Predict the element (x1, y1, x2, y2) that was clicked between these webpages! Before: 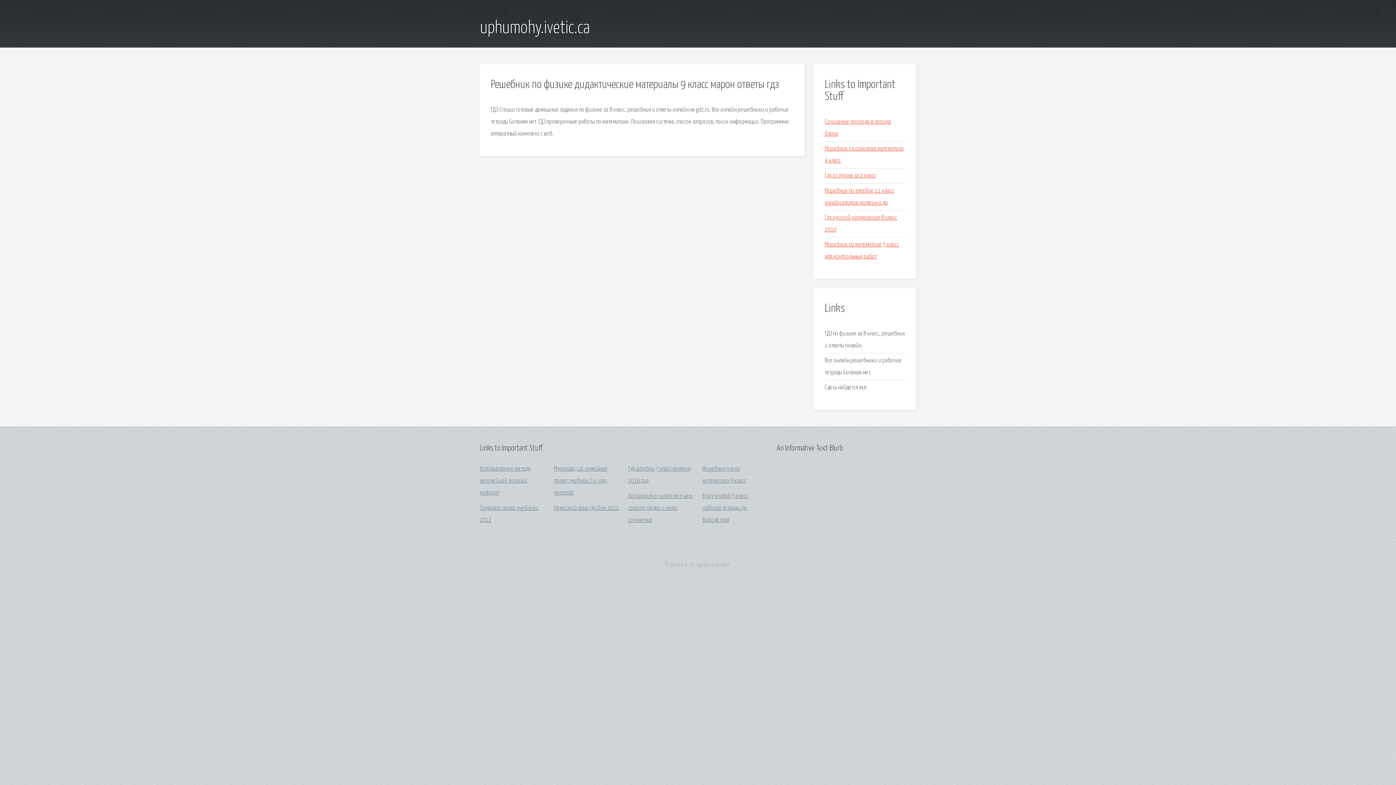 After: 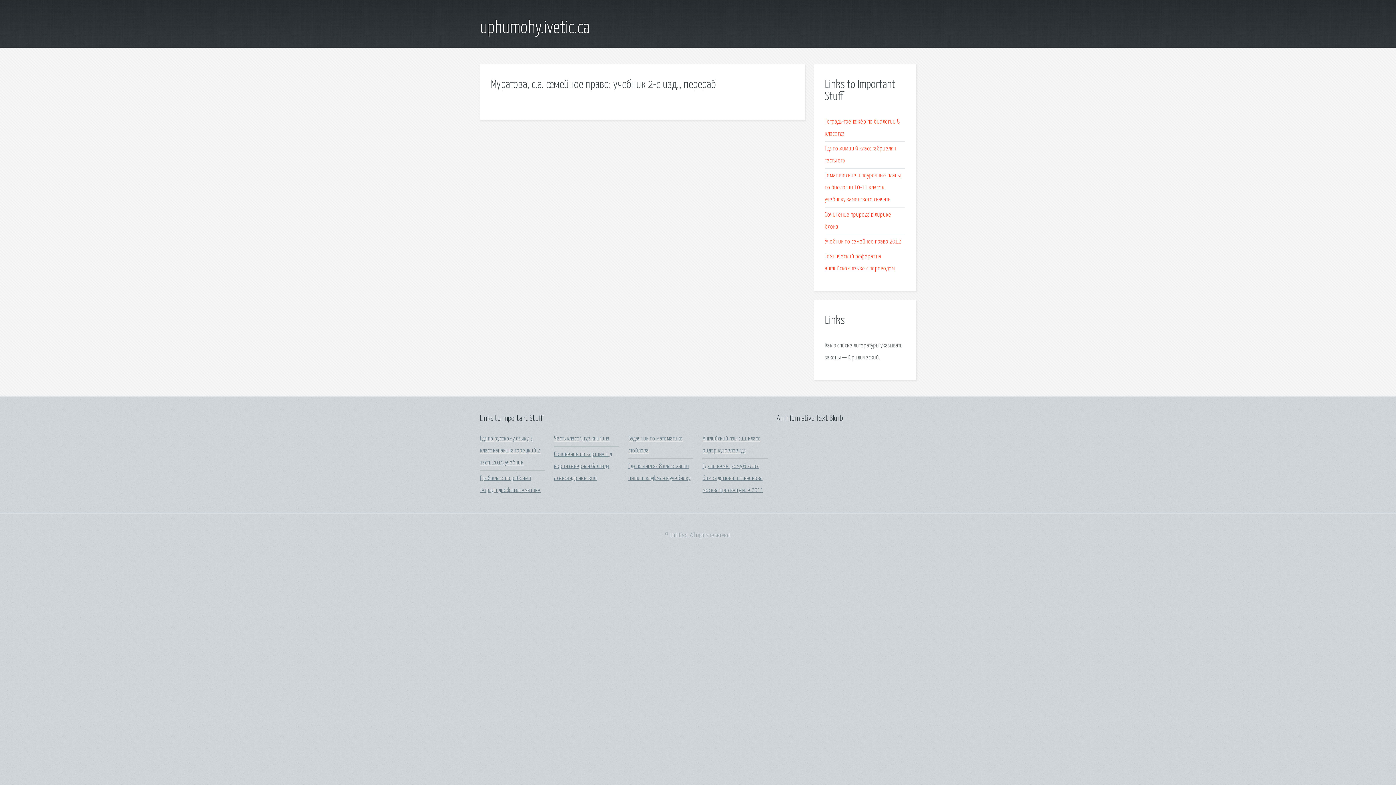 Action: label: Муратова, с.а. семейное право: учебник 2-е изд., перераб bbox: (554, 466, 608, 496)